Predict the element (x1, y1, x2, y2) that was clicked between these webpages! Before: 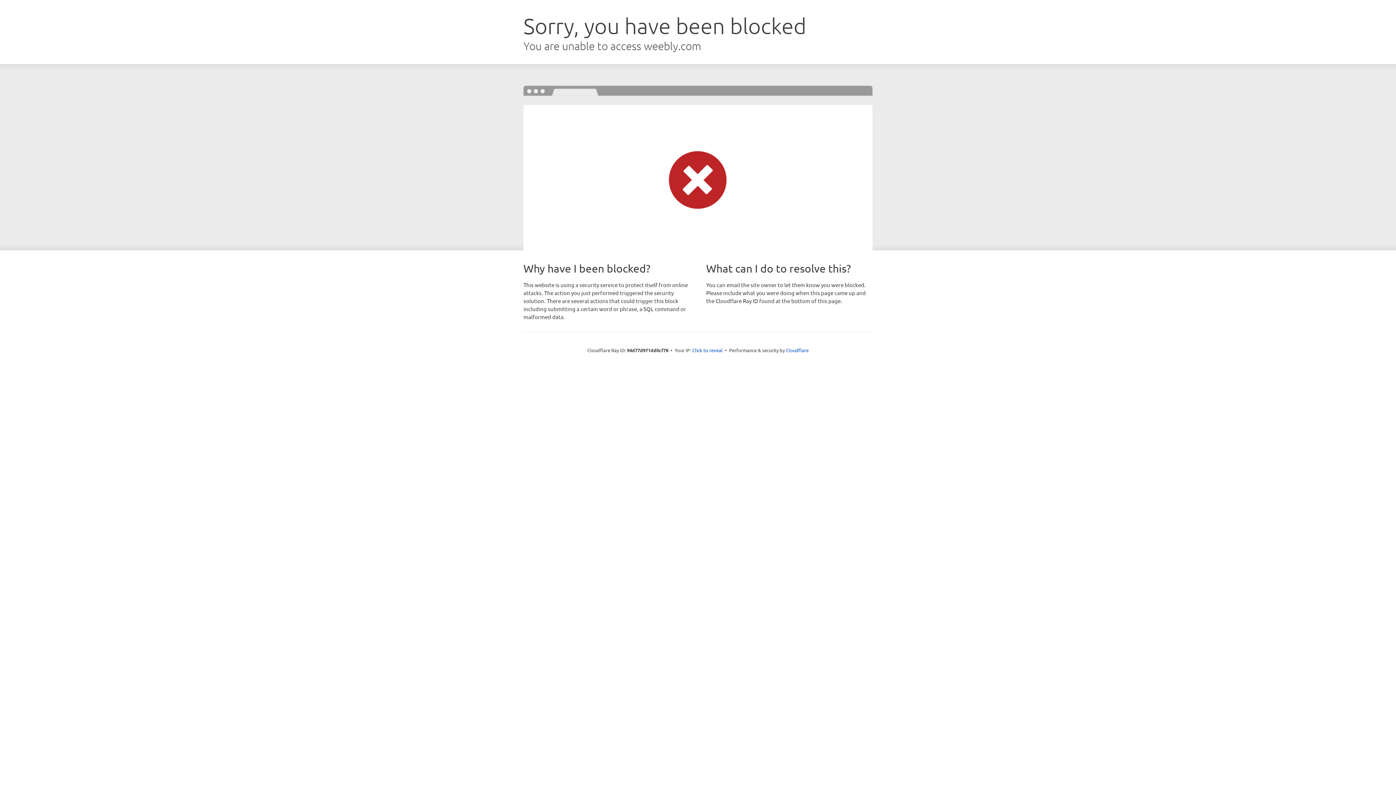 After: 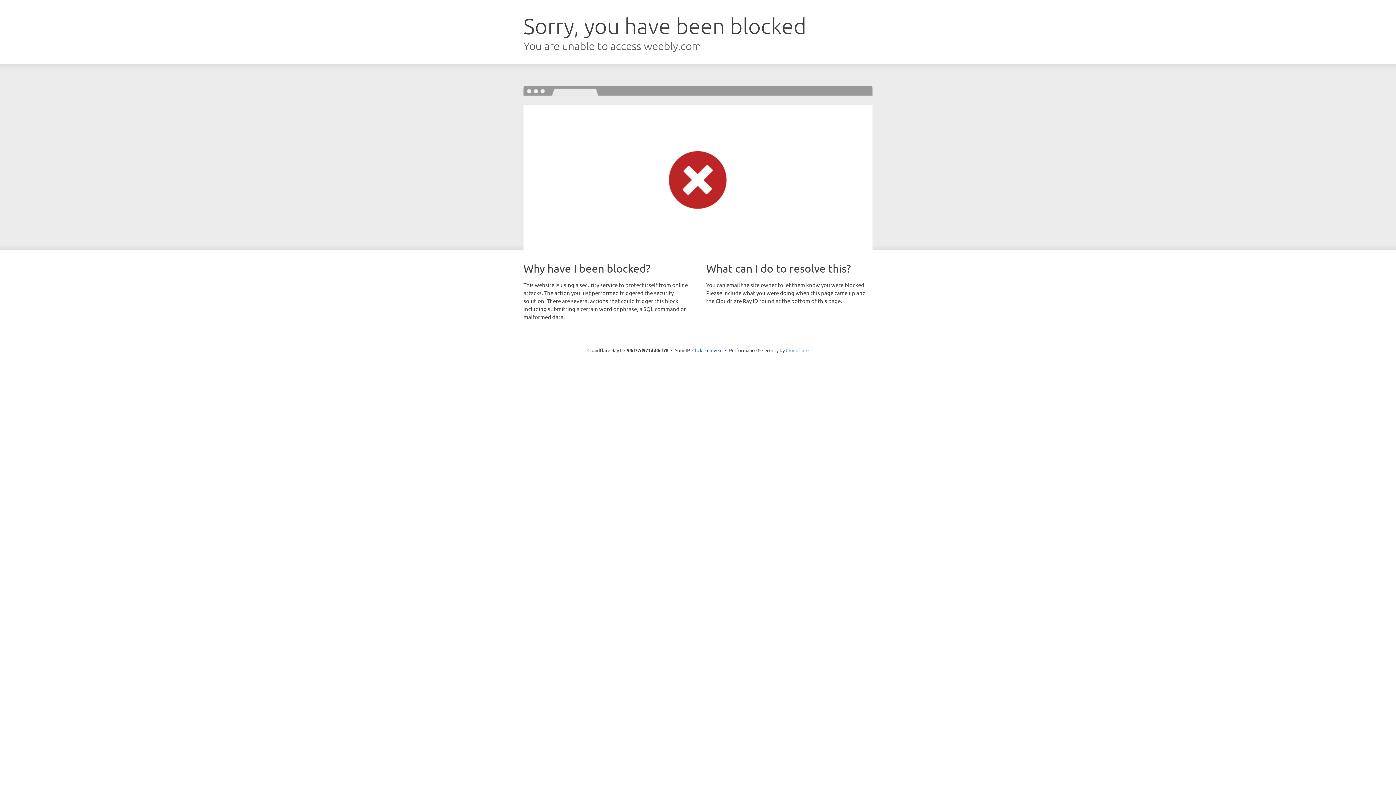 Action: label: Cloudflare bbox: (786, 347, 808, 353)